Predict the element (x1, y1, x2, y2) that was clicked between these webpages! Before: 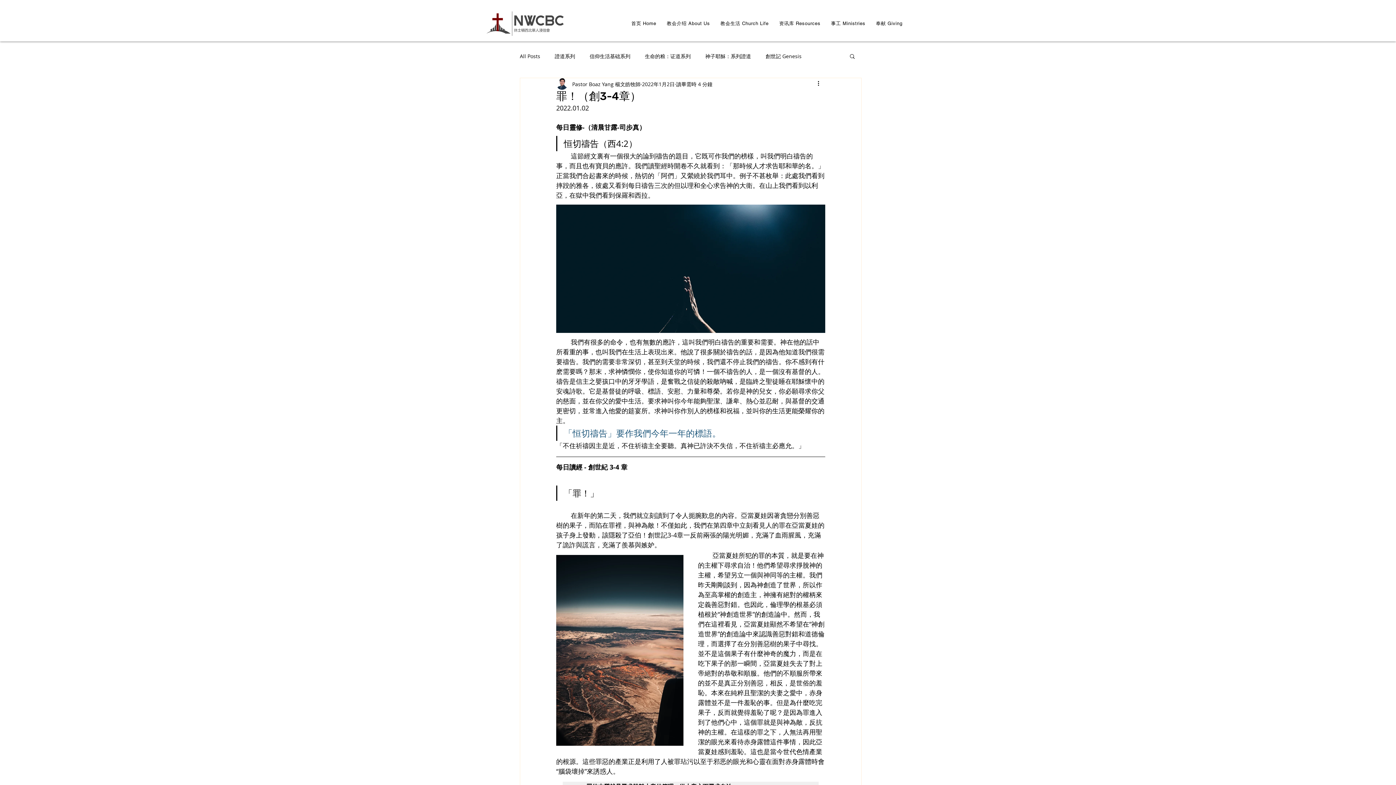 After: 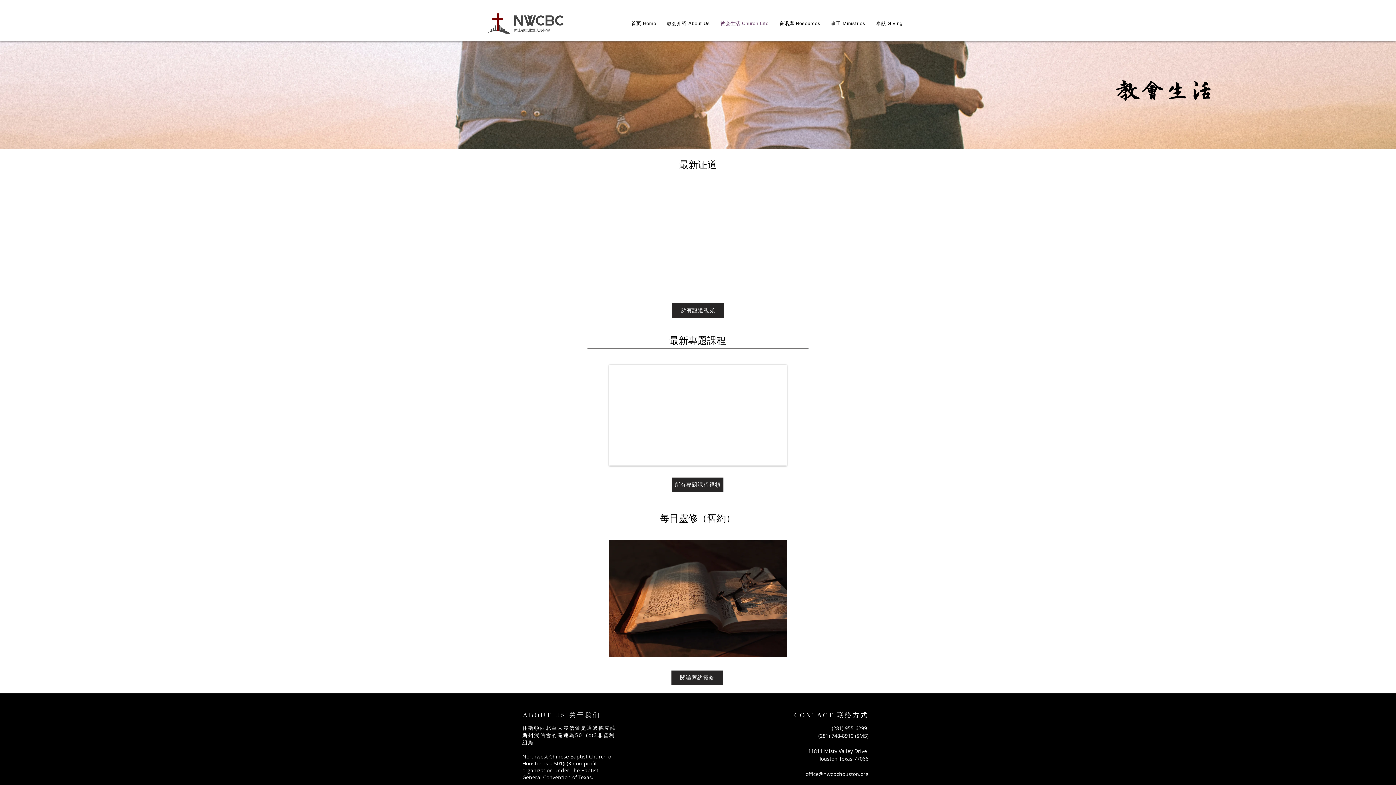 Action: label: 教会生活 Church Life bbox: (716, 16, 772, 31)